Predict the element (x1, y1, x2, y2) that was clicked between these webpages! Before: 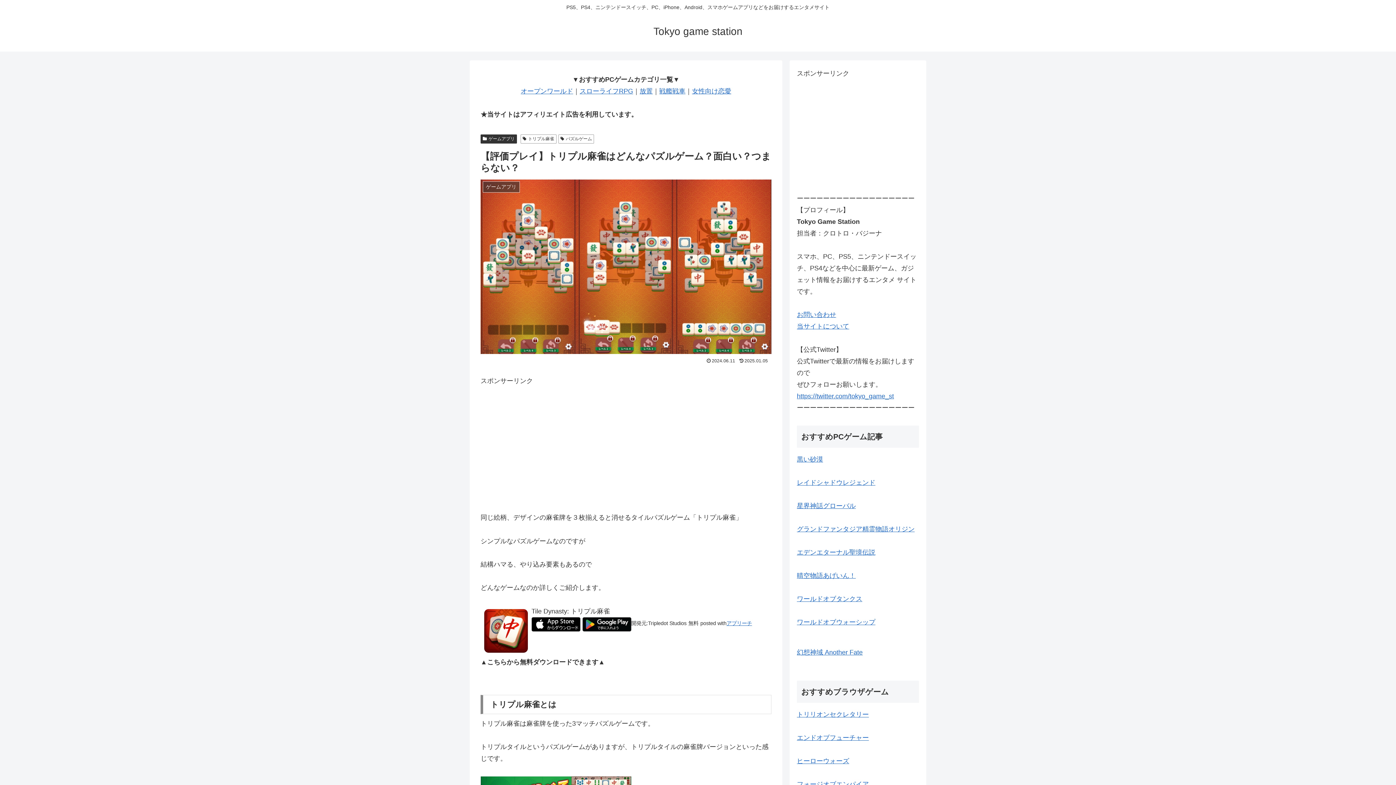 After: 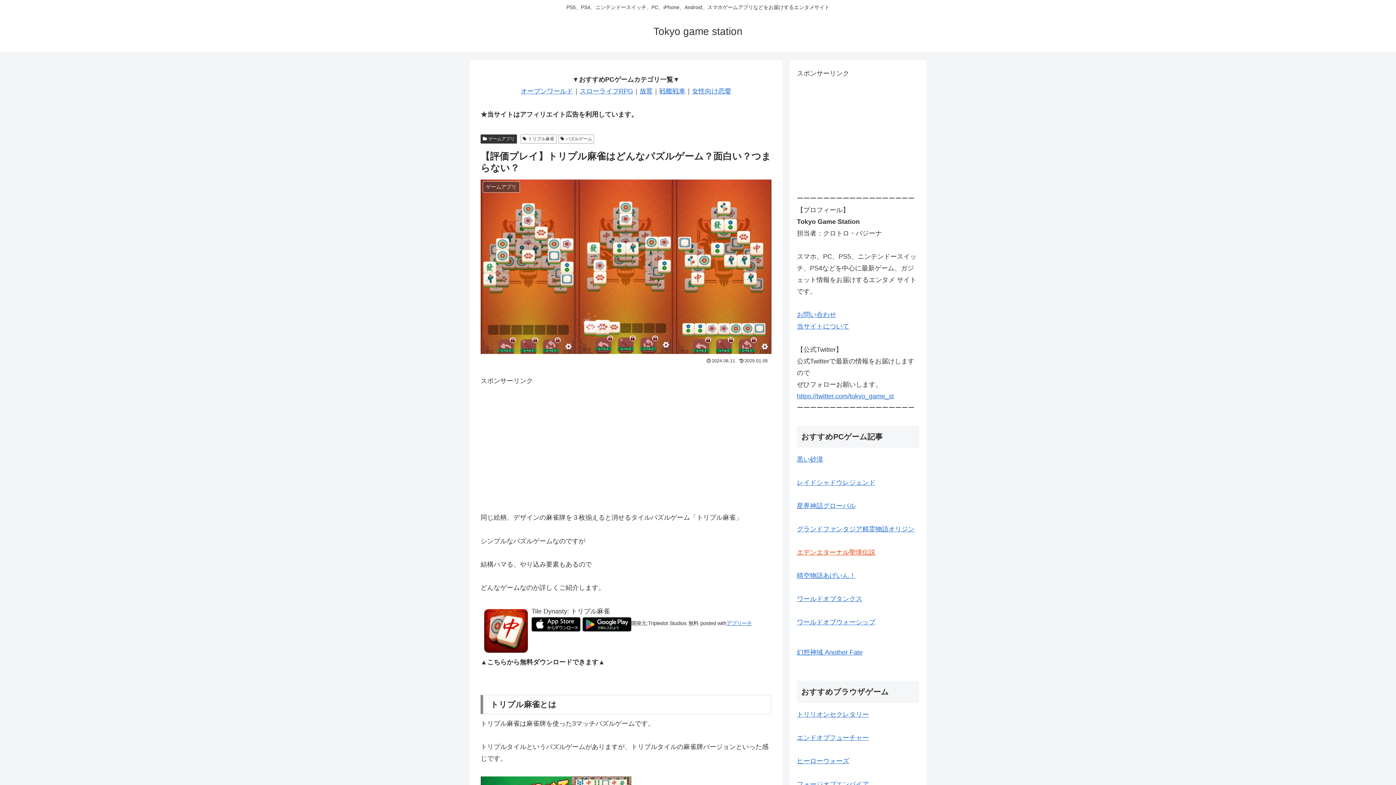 Action: bbox: (797, 548, 875, 556) label: エデンエターナル聖境伝説